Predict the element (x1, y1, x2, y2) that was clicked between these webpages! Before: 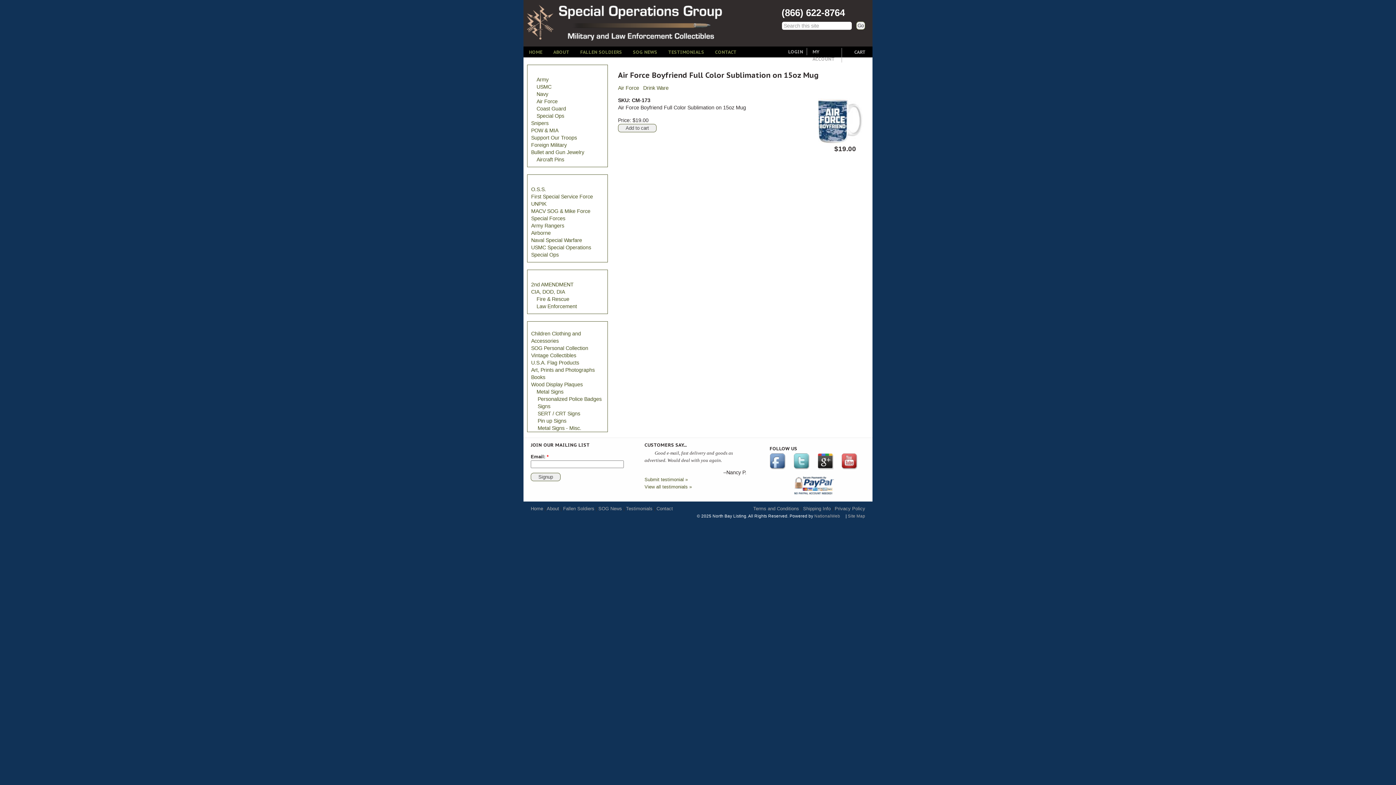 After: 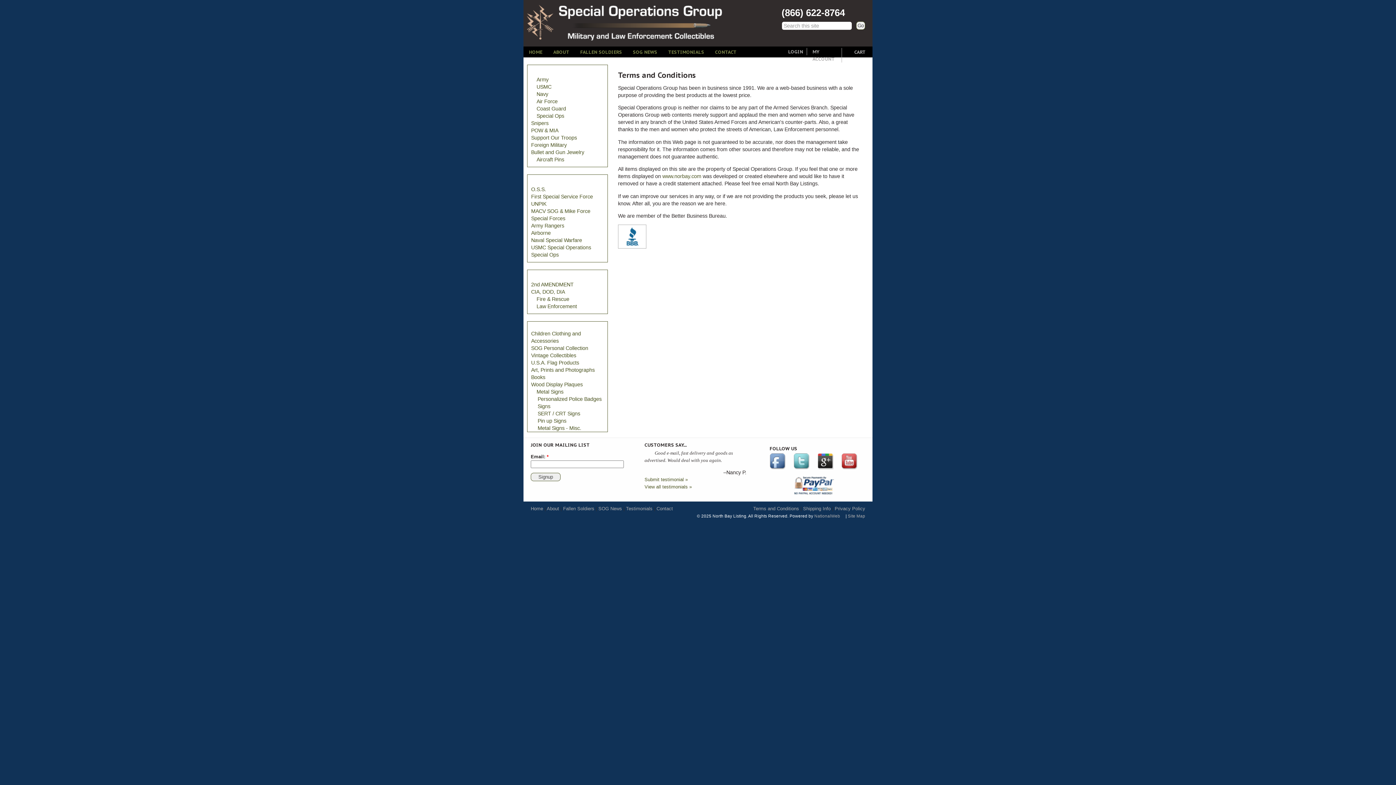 Action: label: Terms and Conditions bbox: (753, 506, 799, 511)